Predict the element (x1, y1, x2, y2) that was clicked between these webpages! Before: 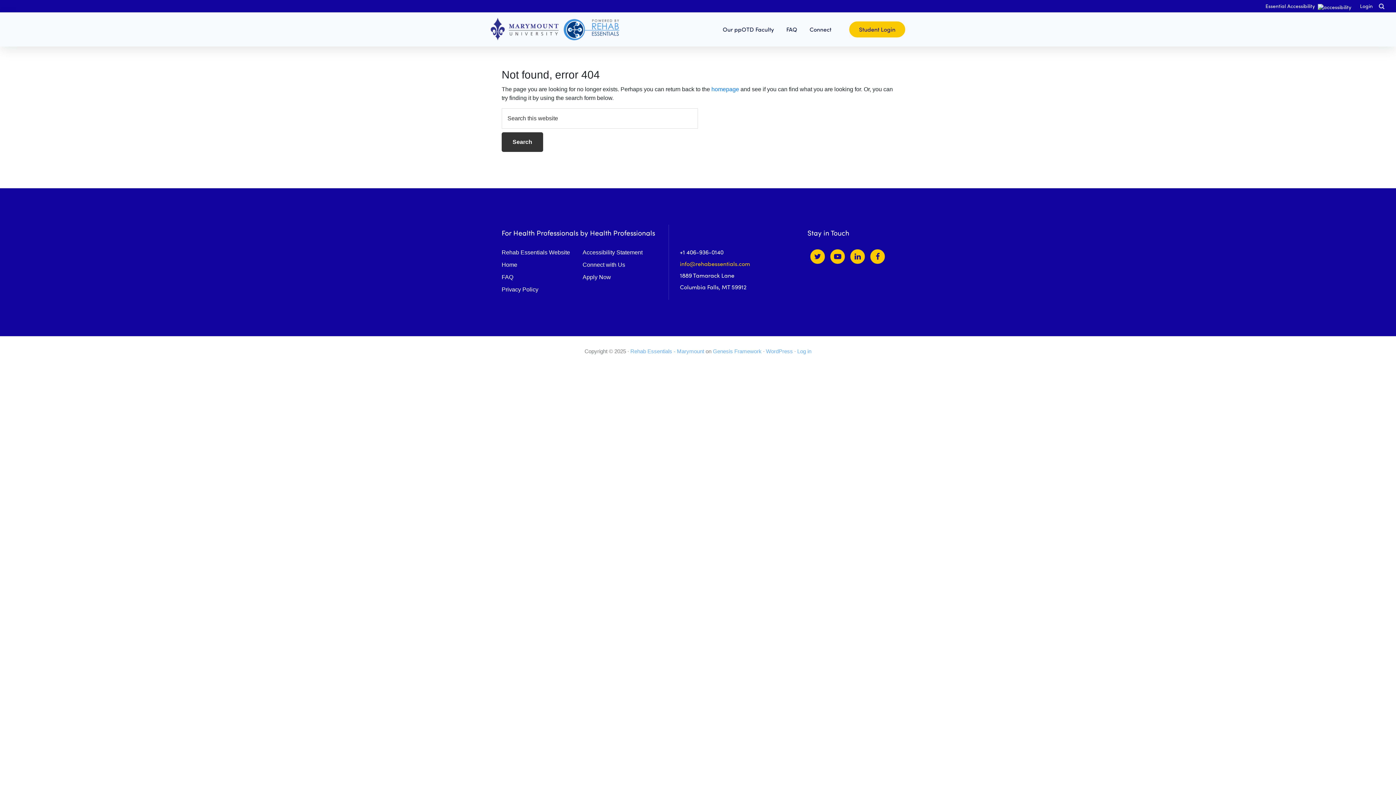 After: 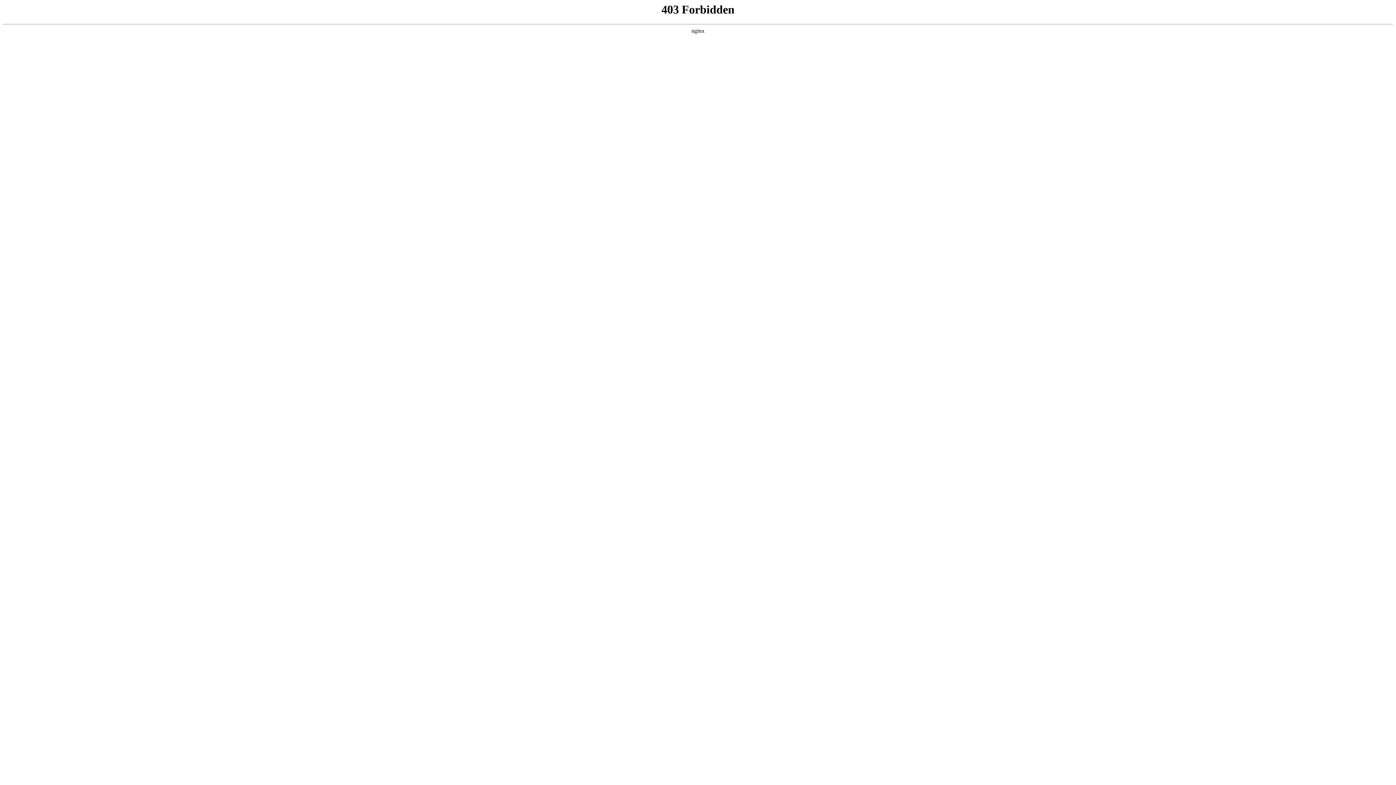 Action: label: WordPress bbox: (766, 348, 793, 354)